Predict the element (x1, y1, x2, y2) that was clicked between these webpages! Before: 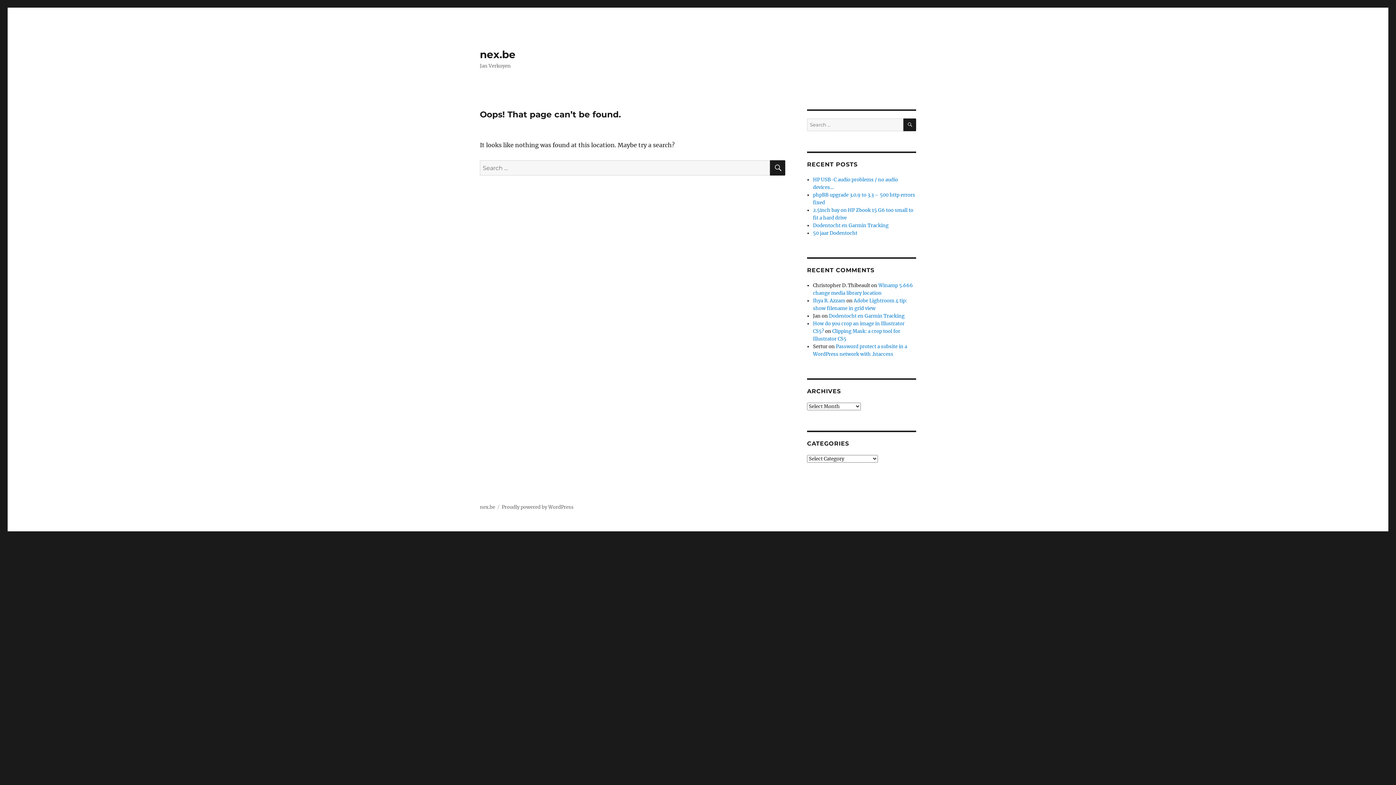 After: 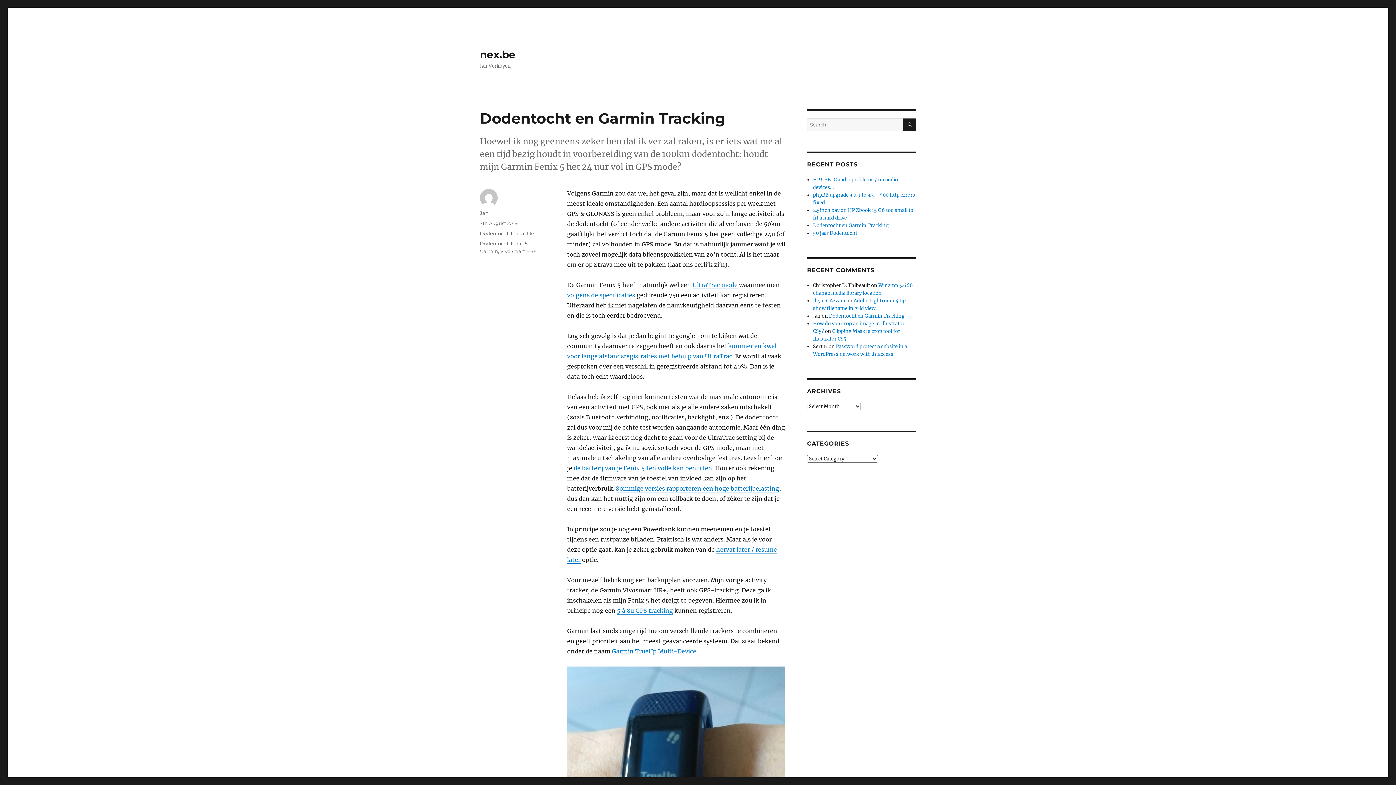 Action: label: Dodentocht en Garmin Tracking bbox: (813, 222, 888, 228)